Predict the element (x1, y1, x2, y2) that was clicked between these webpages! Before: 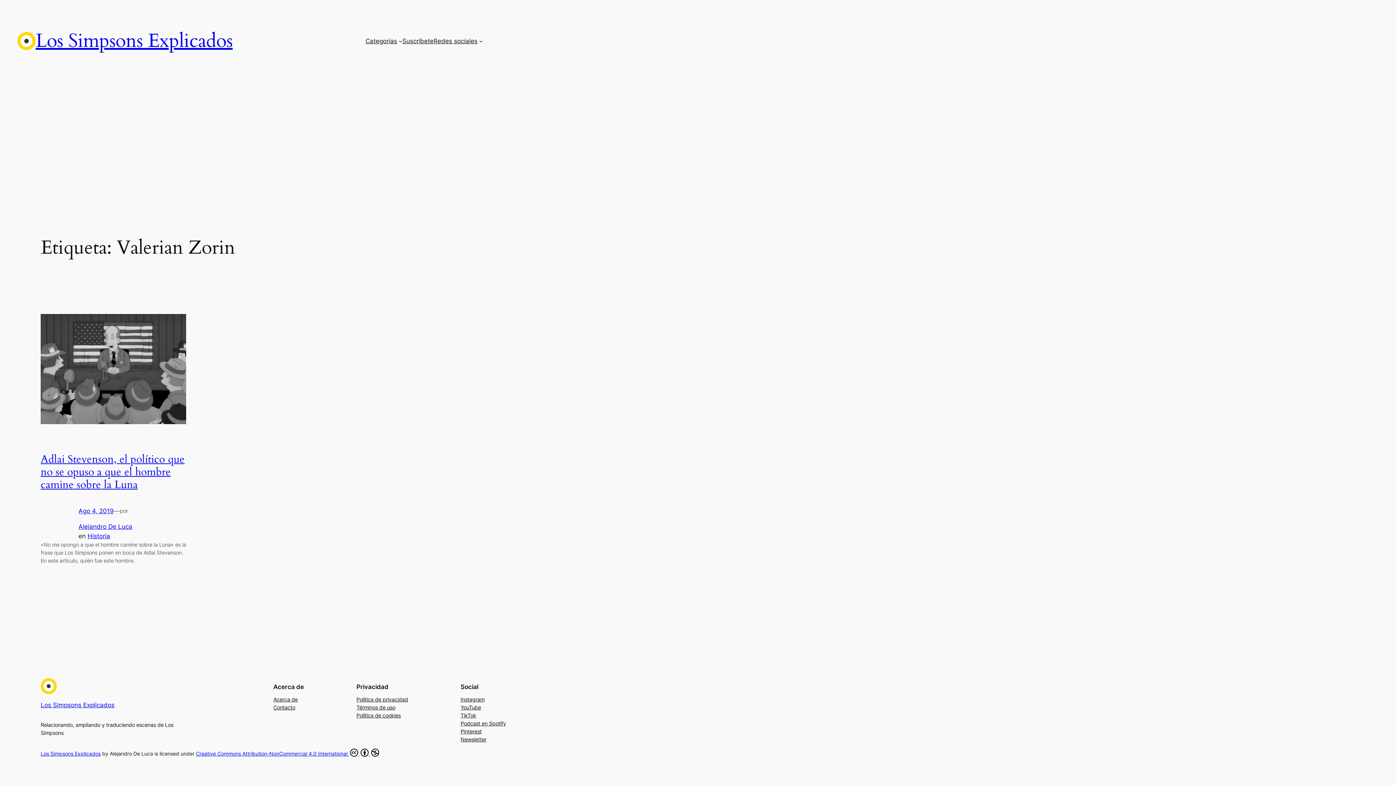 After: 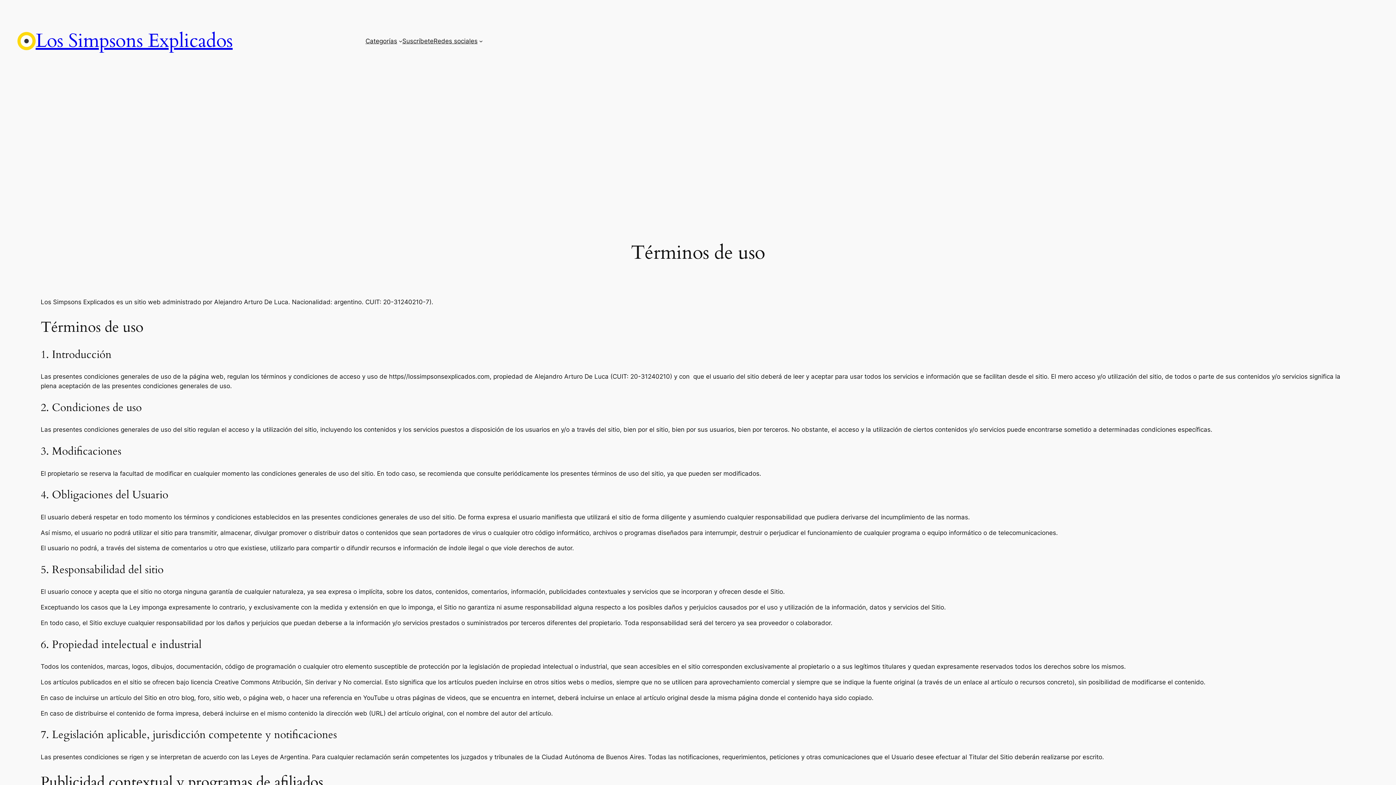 Action: bbox: (356, 704, 395, 712) label: Términos de uso